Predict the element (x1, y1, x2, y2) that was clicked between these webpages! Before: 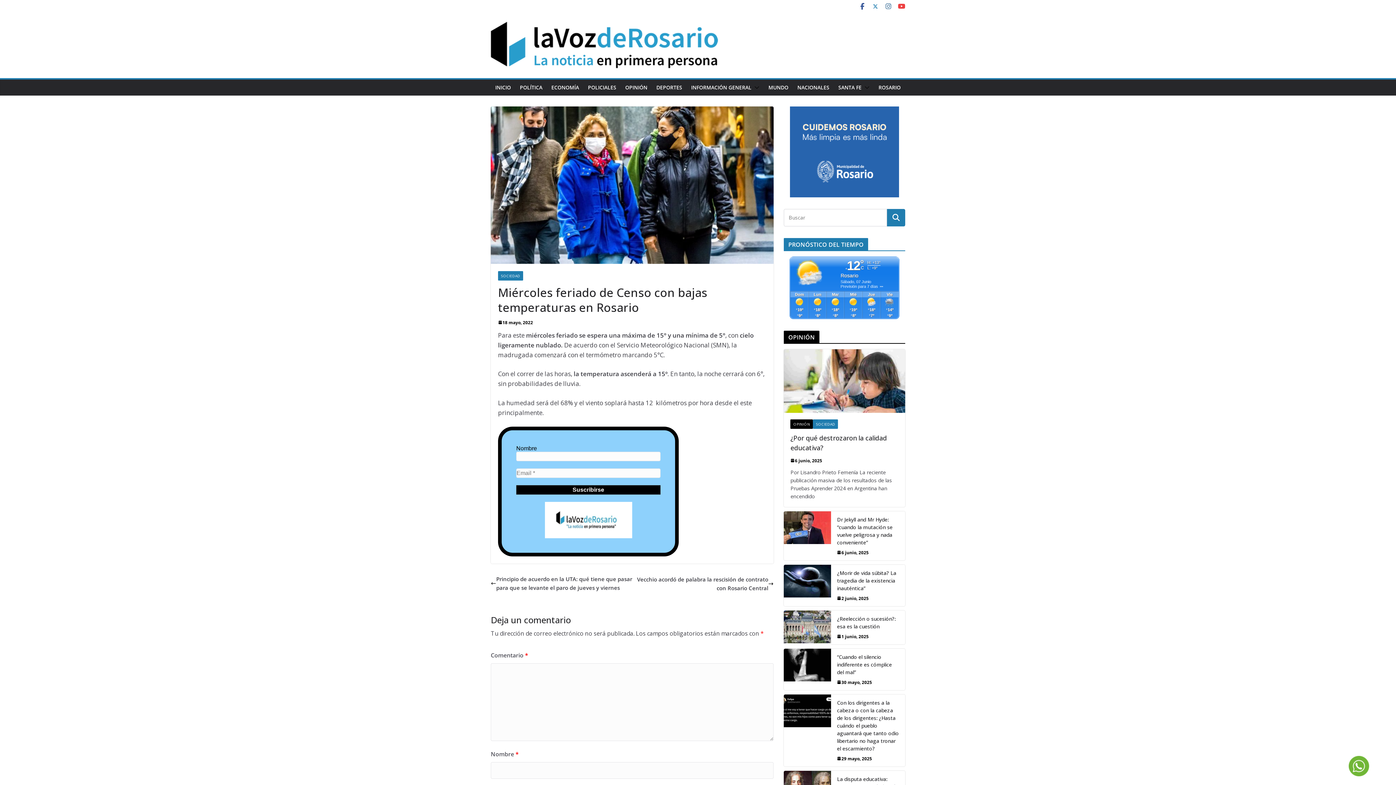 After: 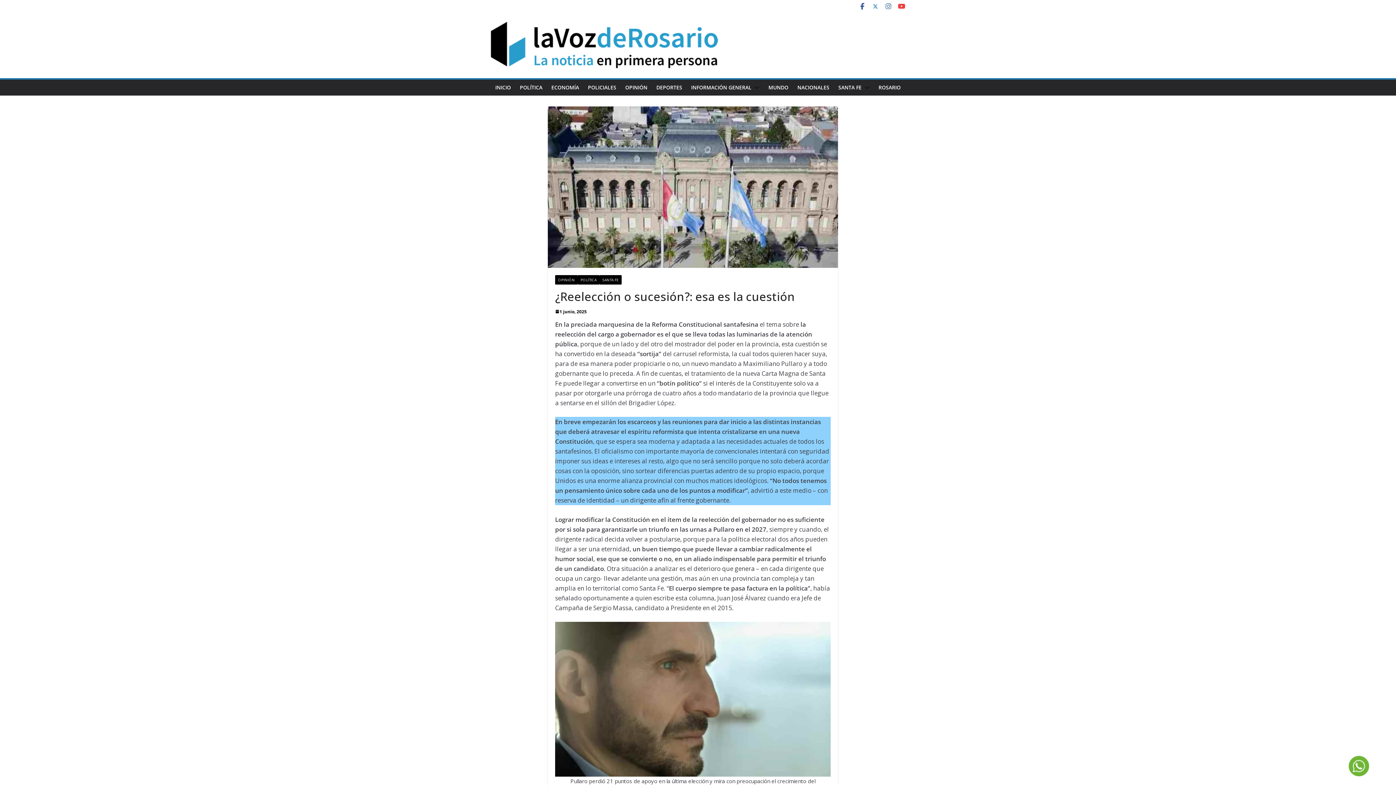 Action: bbox: (837, 615, 899, 630) label: ¿Reelección o sucesión?: esa es la cuestión